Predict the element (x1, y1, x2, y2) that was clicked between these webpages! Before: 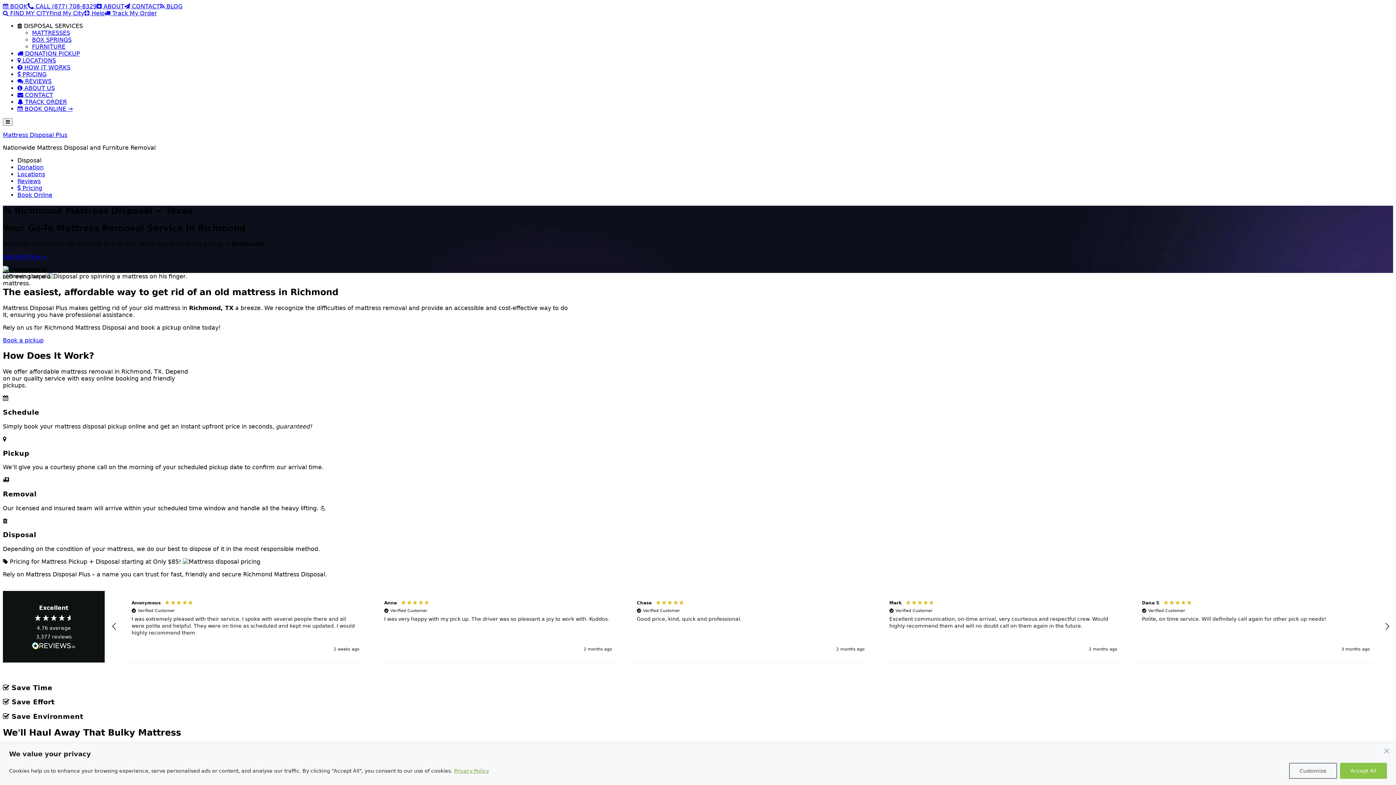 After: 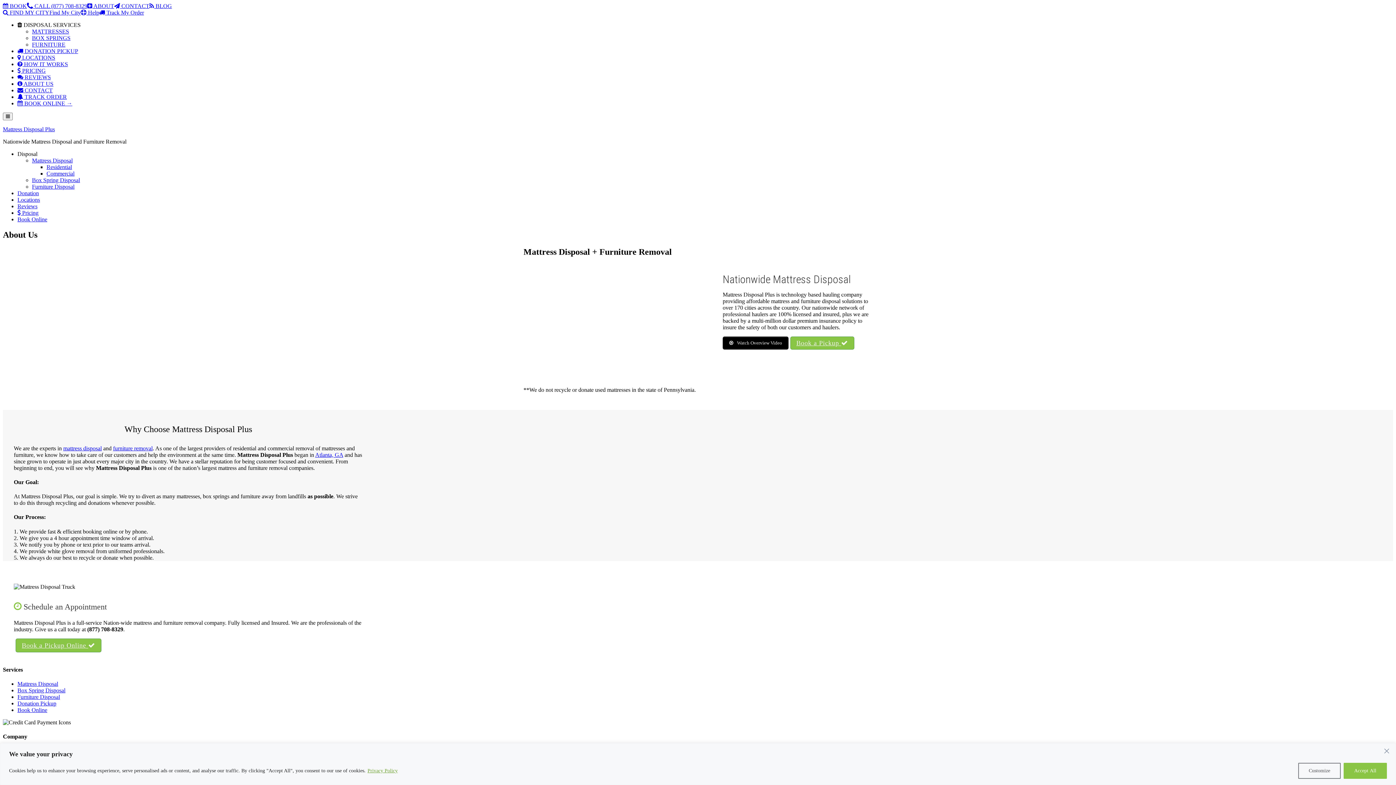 Action: label:  ABOUT US bbox: (17, 84, 54, 91)